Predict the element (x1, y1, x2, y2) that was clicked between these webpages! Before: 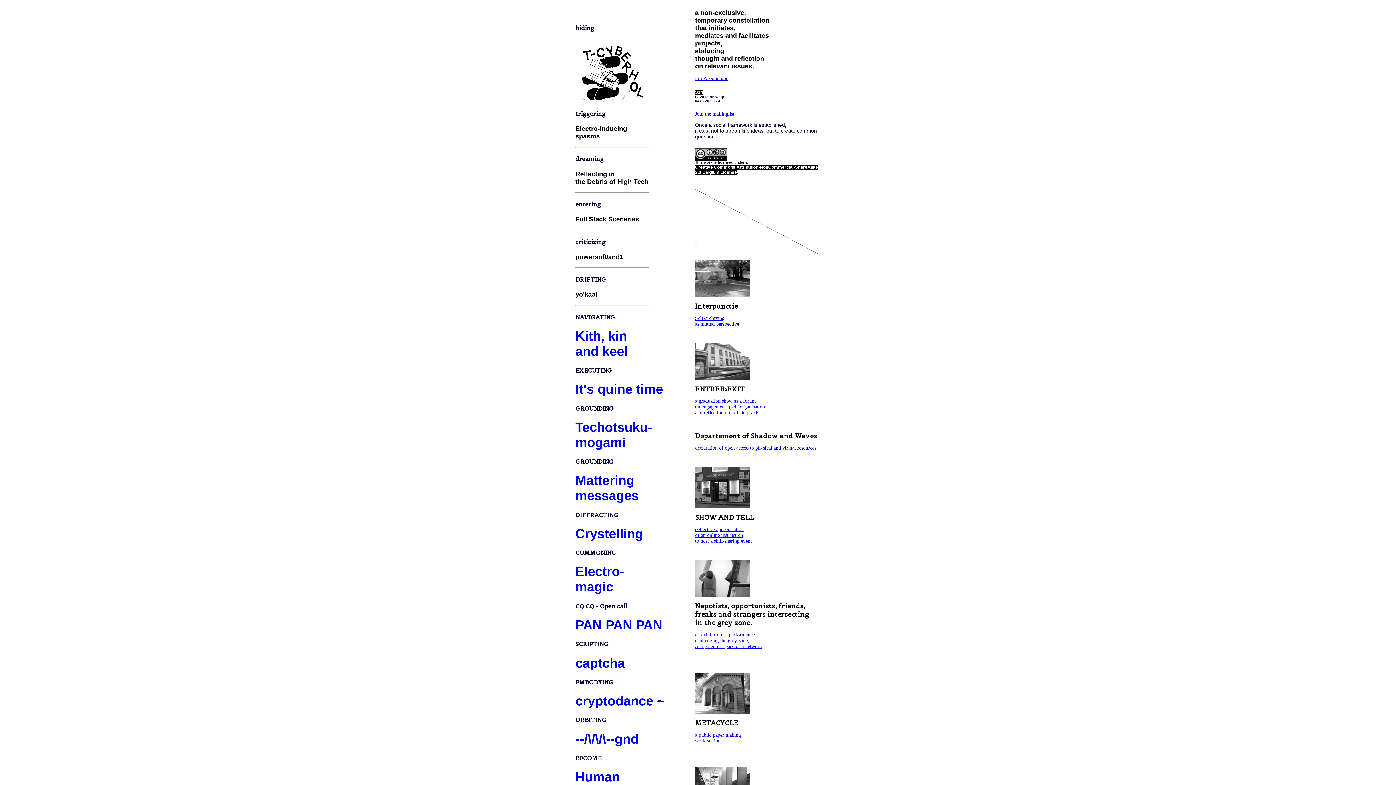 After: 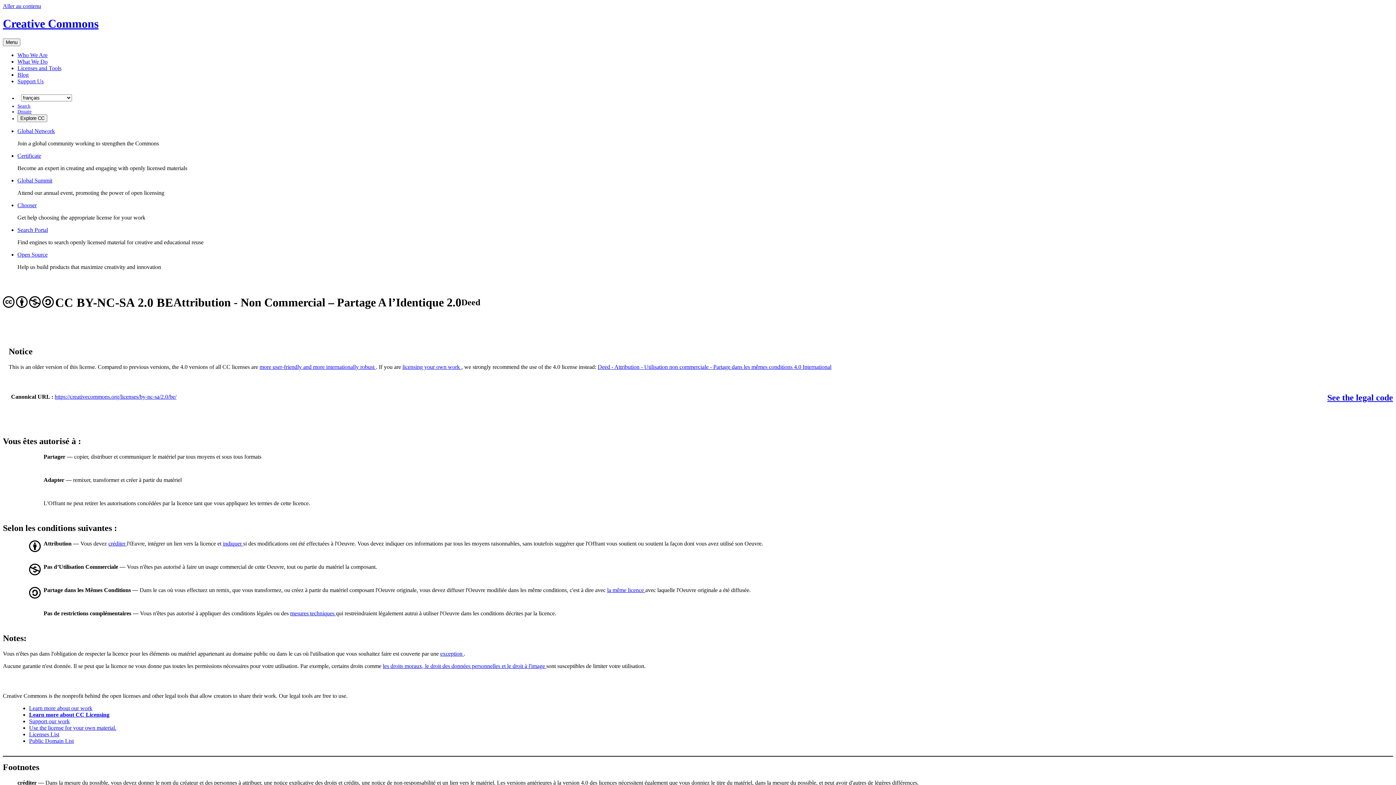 Action: bbox: (695, 155, 727, 160)